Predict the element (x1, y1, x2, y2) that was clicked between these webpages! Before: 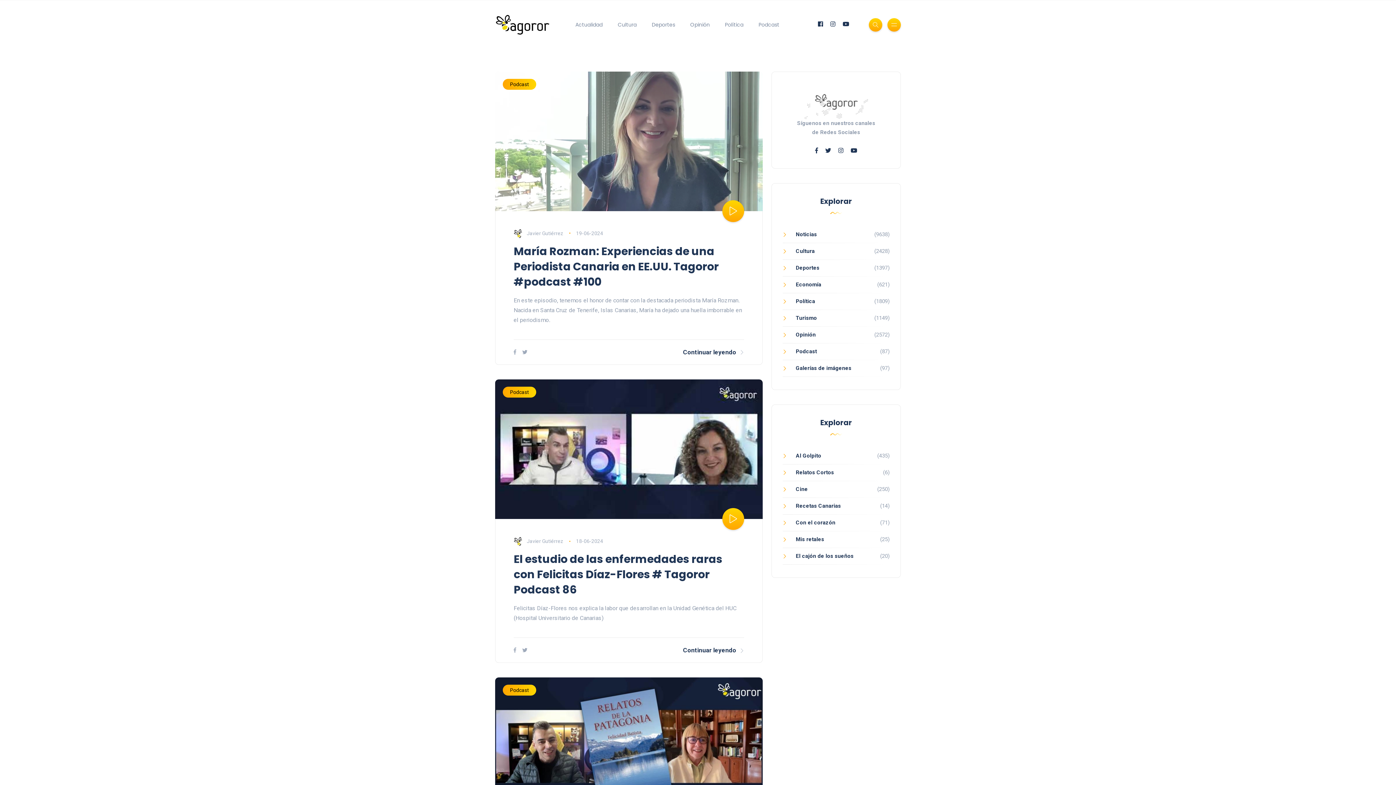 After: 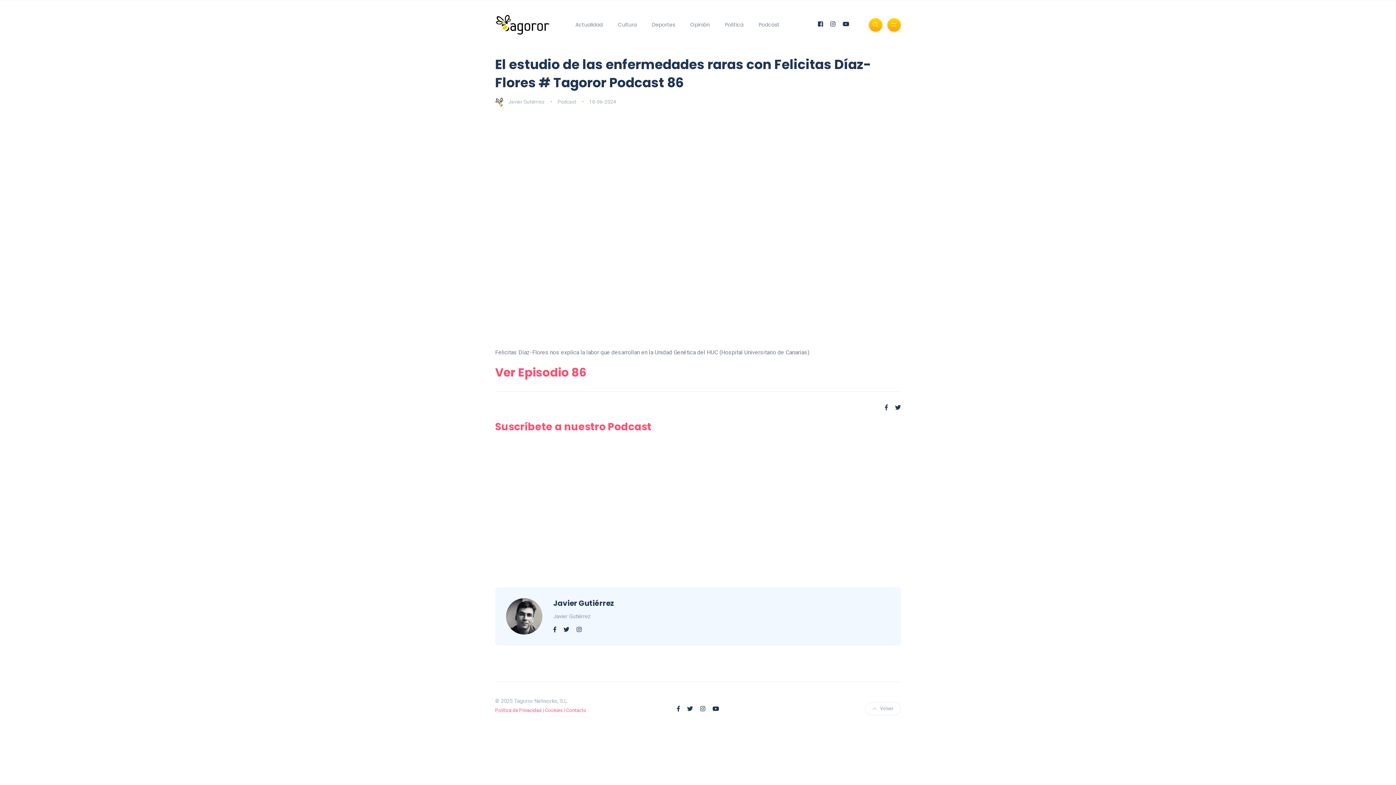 Action: bbox: (495, 379, 762, 519)